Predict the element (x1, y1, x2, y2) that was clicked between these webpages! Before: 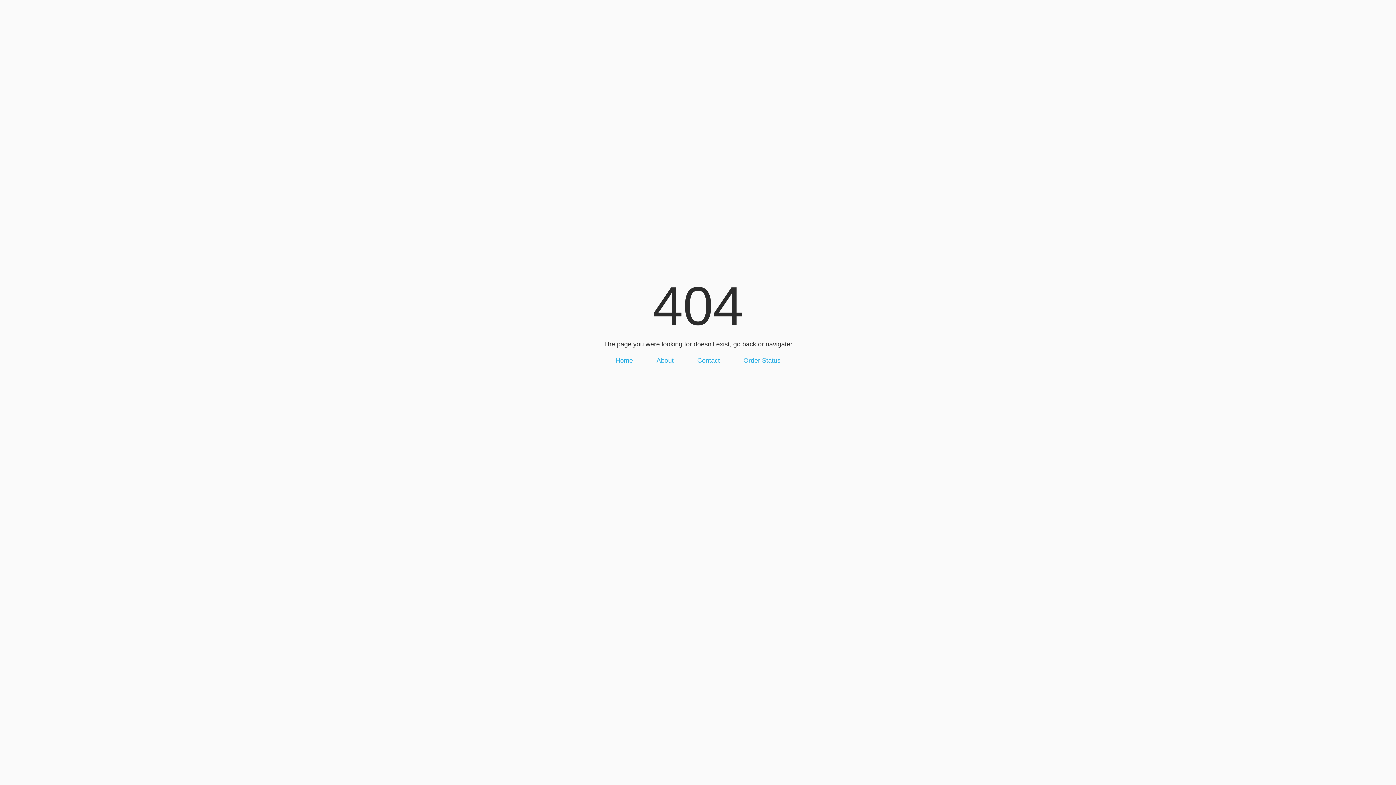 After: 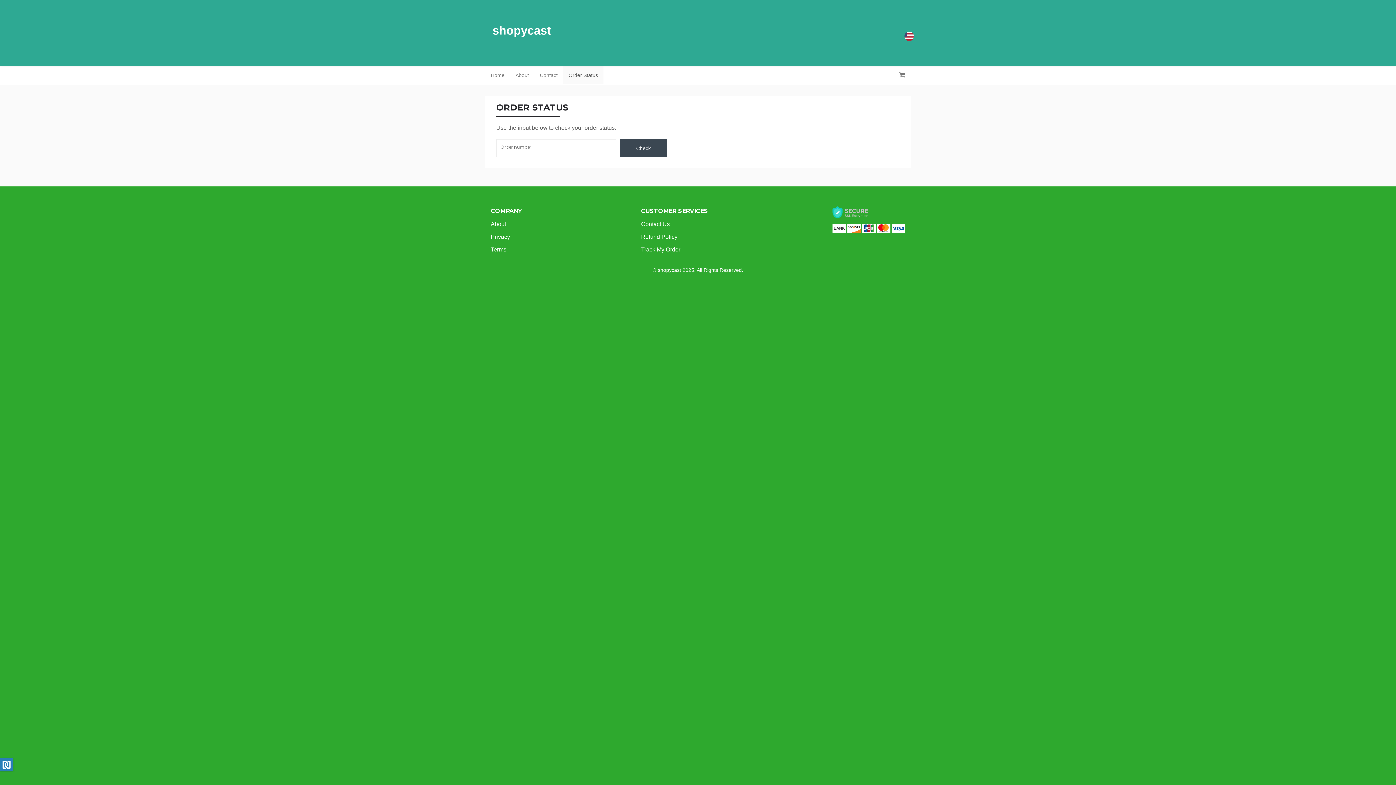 Action: bbox: (743, 357, 780, 364) label: Order Status